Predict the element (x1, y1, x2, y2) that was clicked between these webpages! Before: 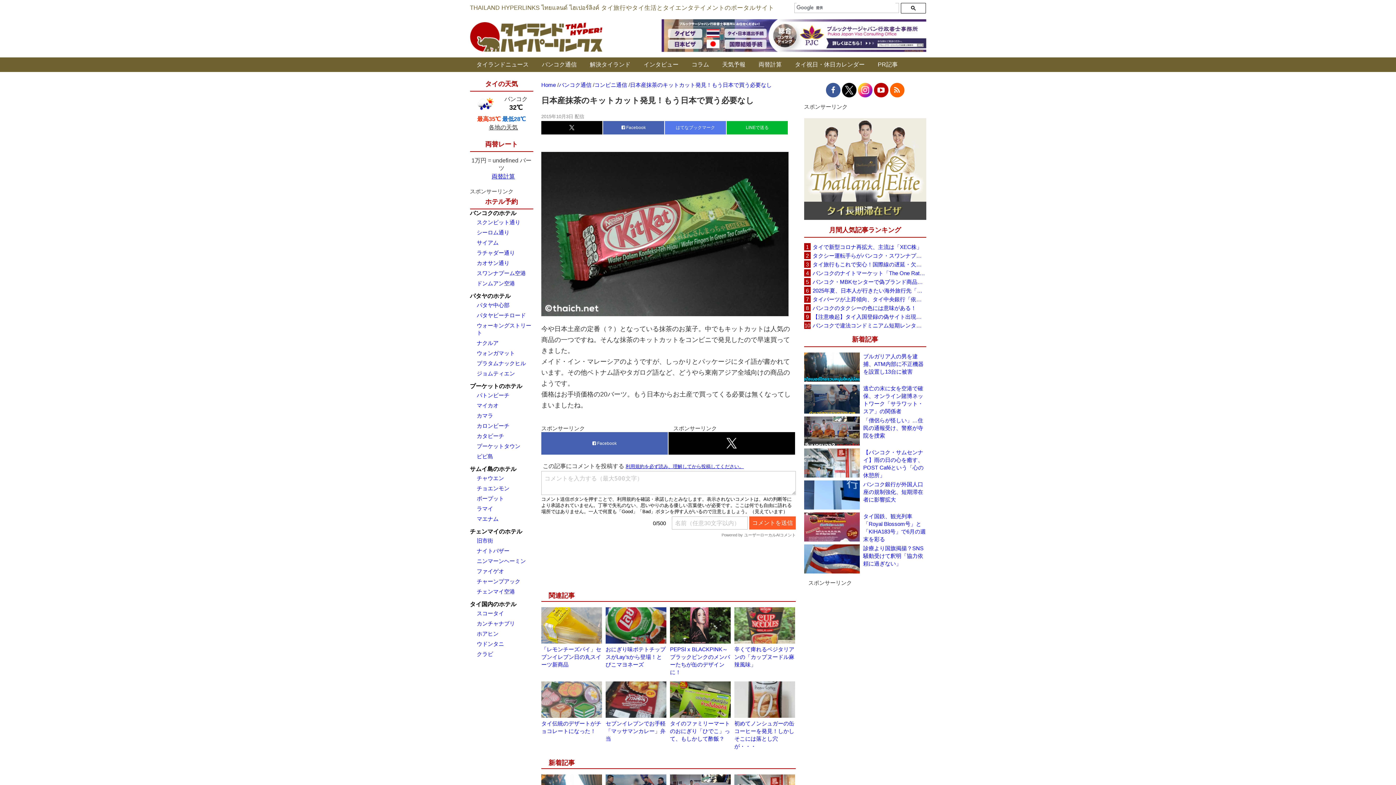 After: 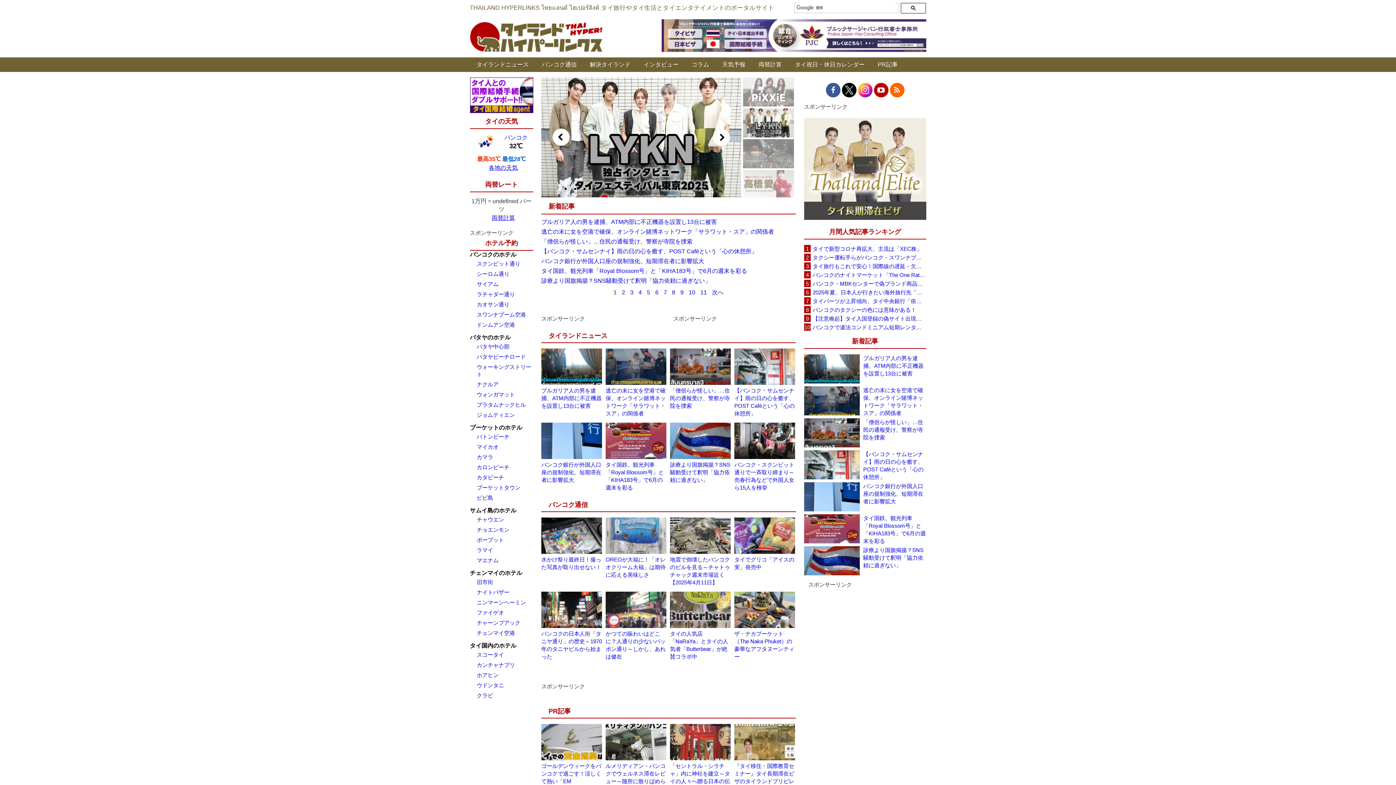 Action: bbox: (470, 46, 602, 53)